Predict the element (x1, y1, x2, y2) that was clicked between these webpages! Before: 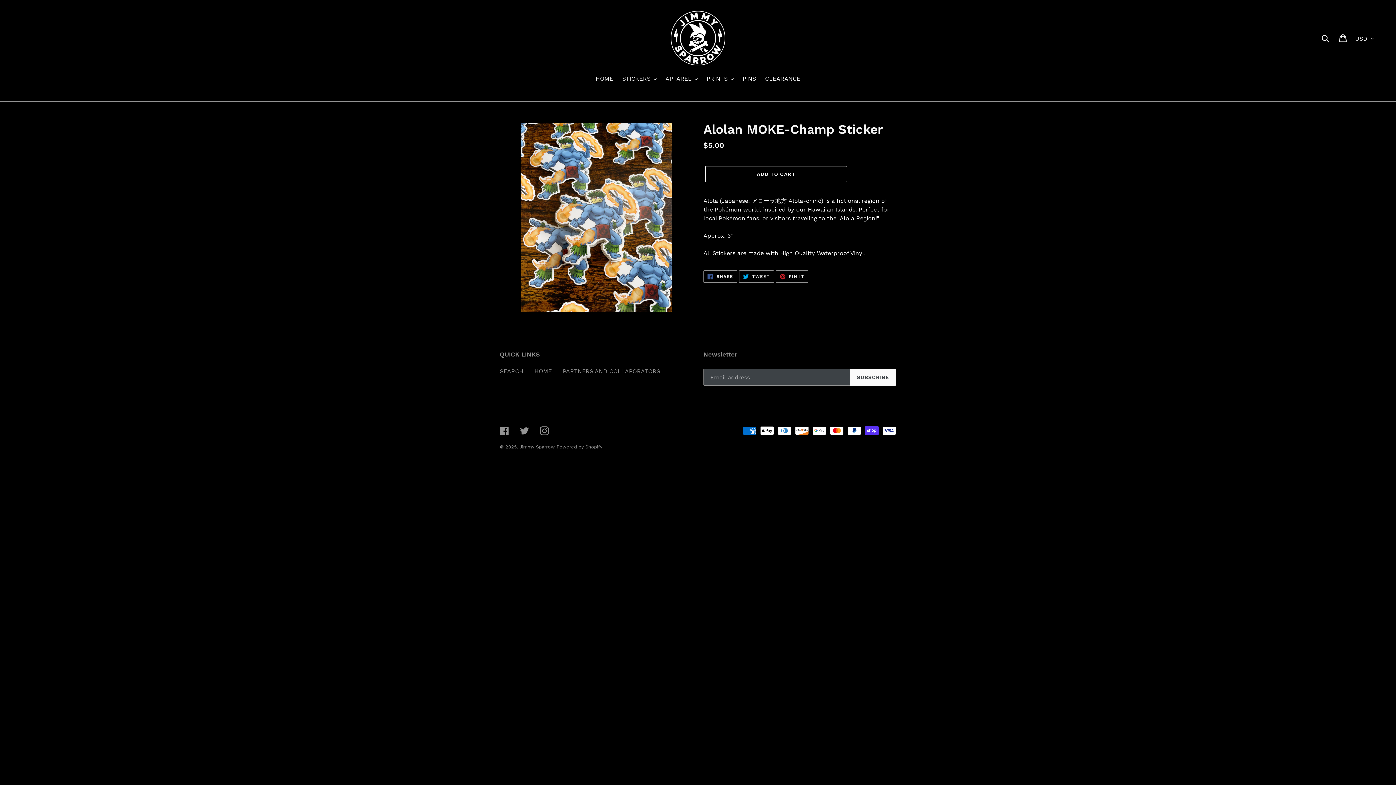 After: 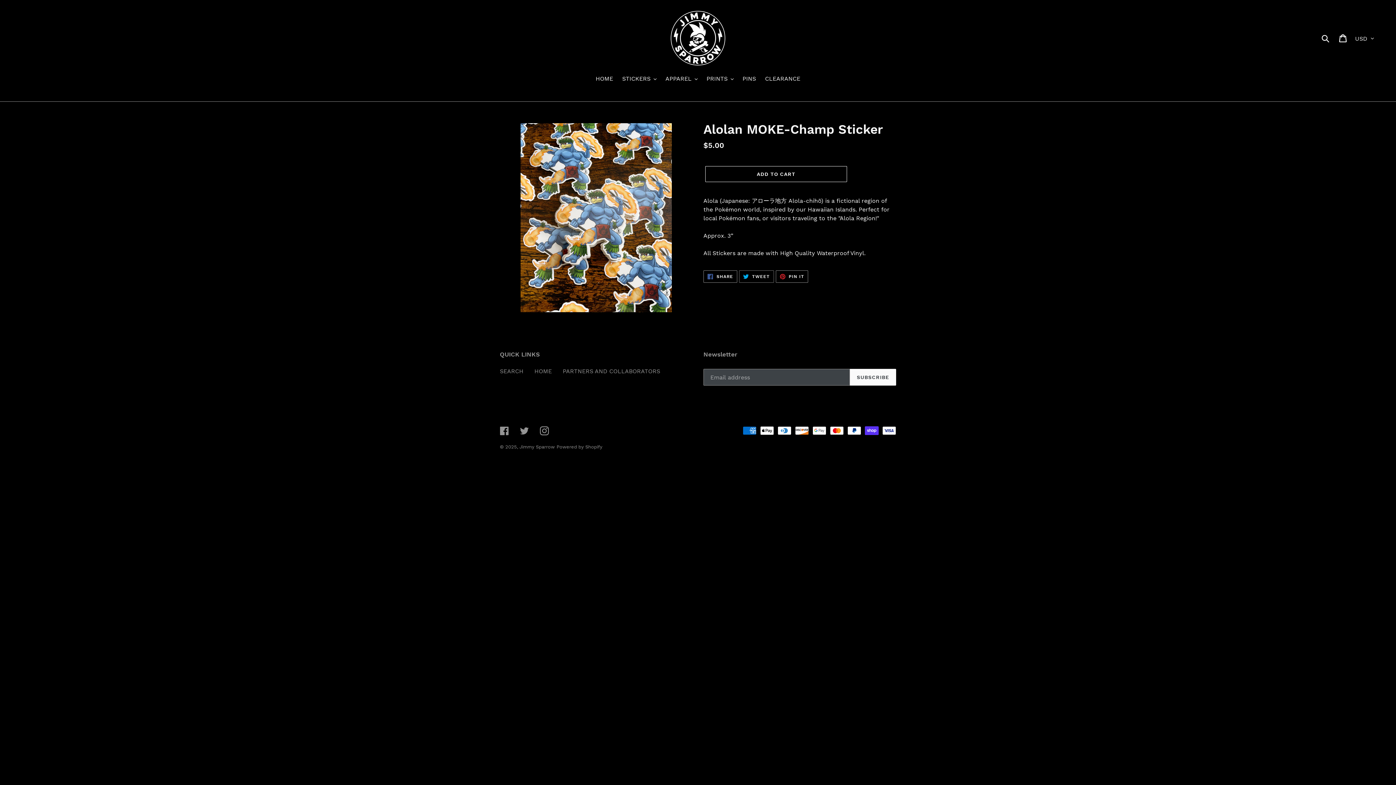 Action: bbox: (739, 270, 774, 282) label:  TWEET
TWEET ON TWITTER